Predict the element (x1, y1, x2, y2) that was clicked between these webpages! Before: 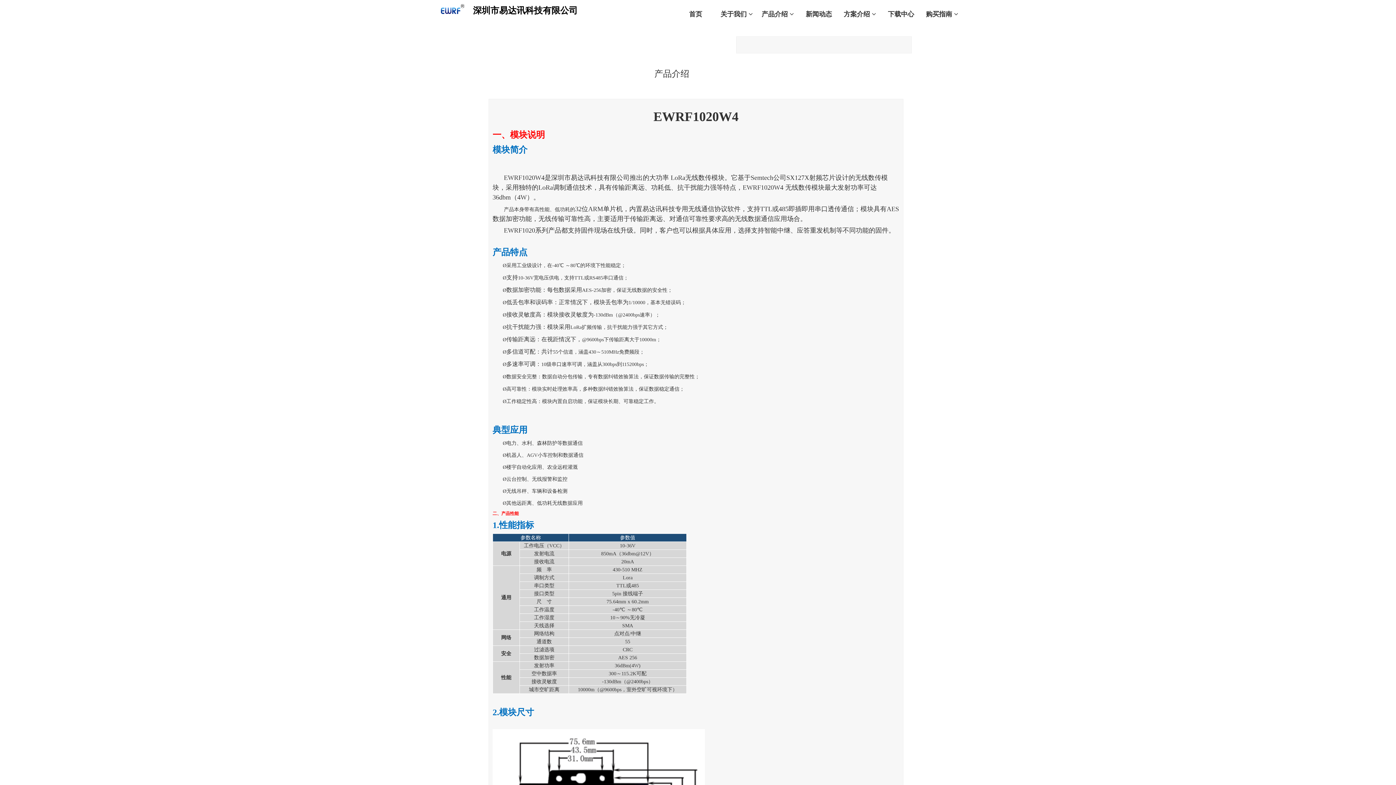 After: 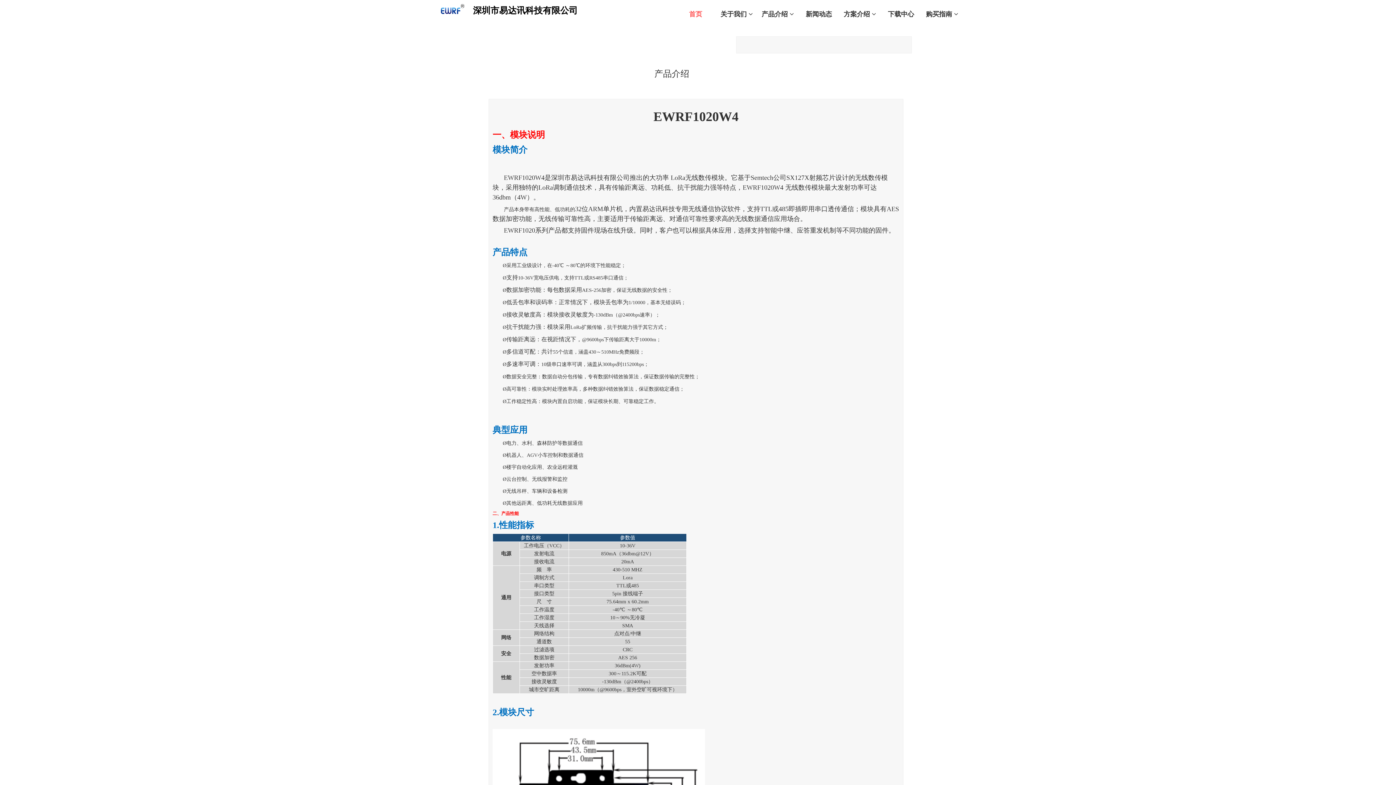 Action: label: 首页 bbox: (675, 5, 716, 22)